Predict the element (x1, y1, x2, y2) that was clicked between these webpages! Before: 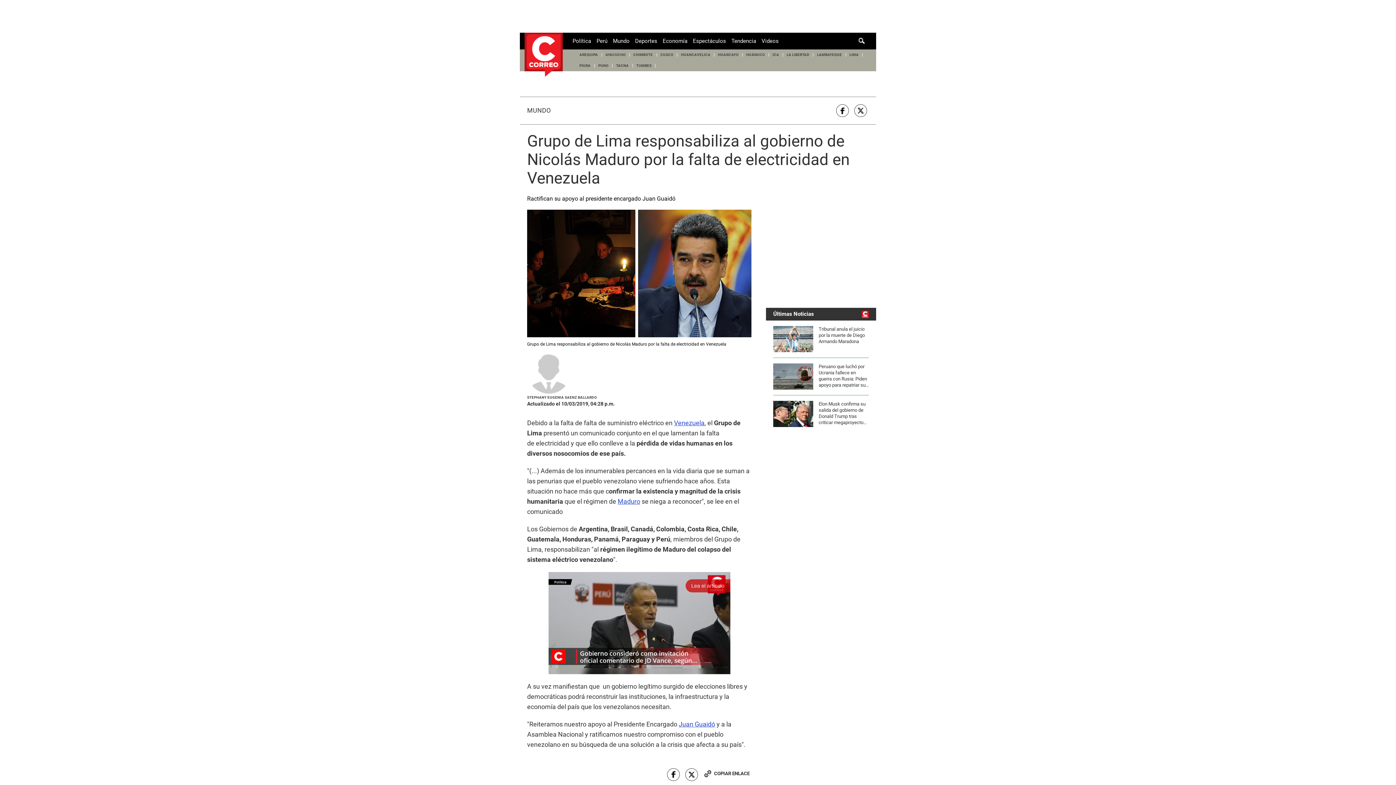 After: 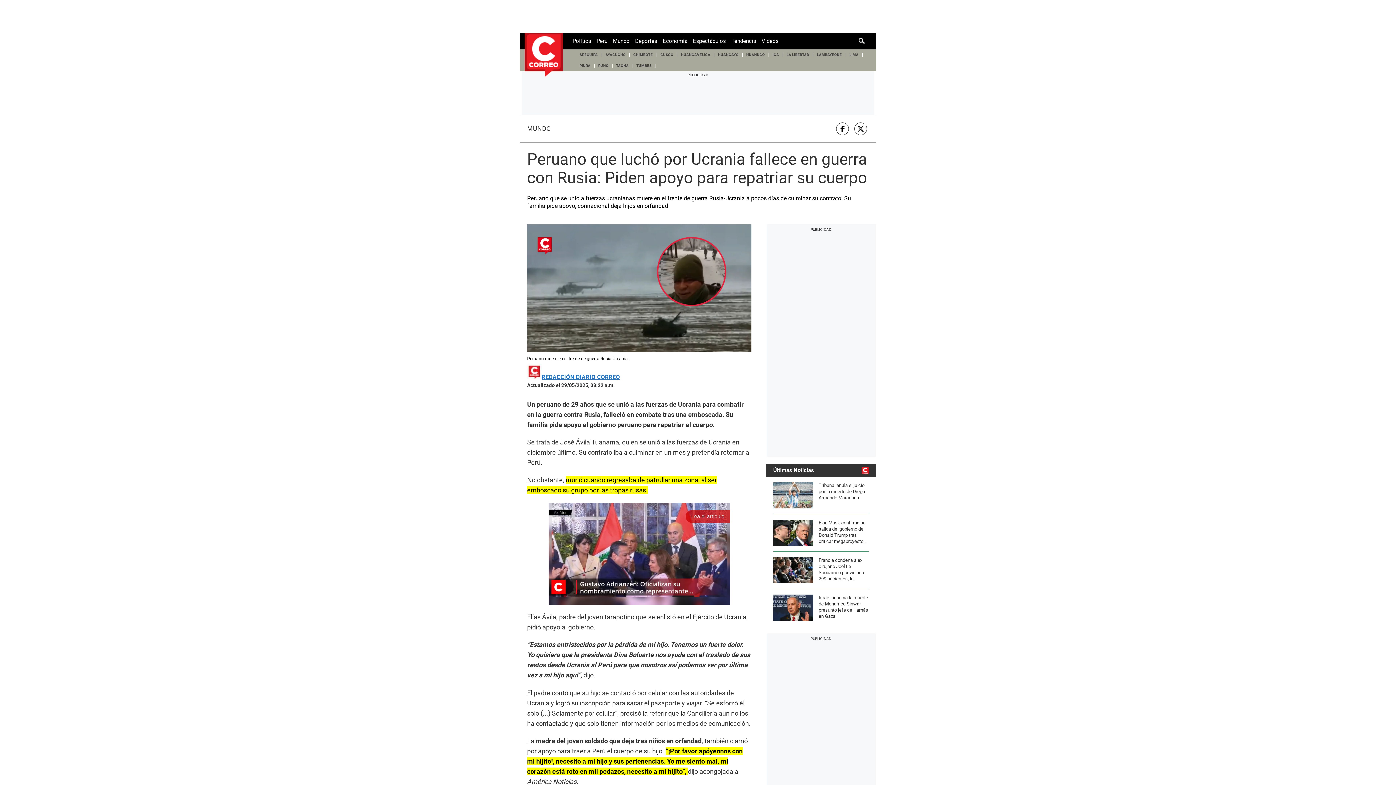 Action: label: Peruano que luchó por Ucrania fallece en guerra con Rusia: Piden apoyo para repatriar su cuerpo bbox: (773, 363, 869, 389)